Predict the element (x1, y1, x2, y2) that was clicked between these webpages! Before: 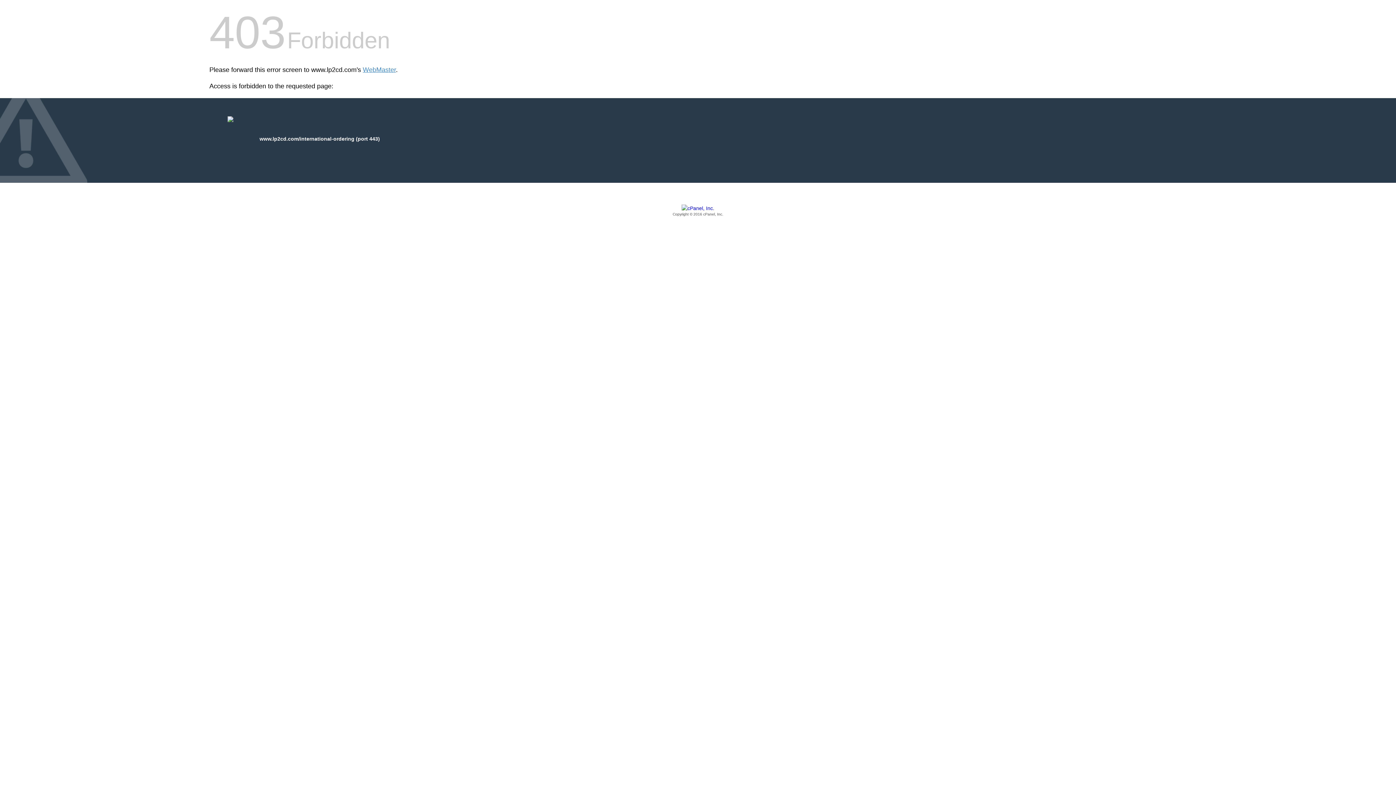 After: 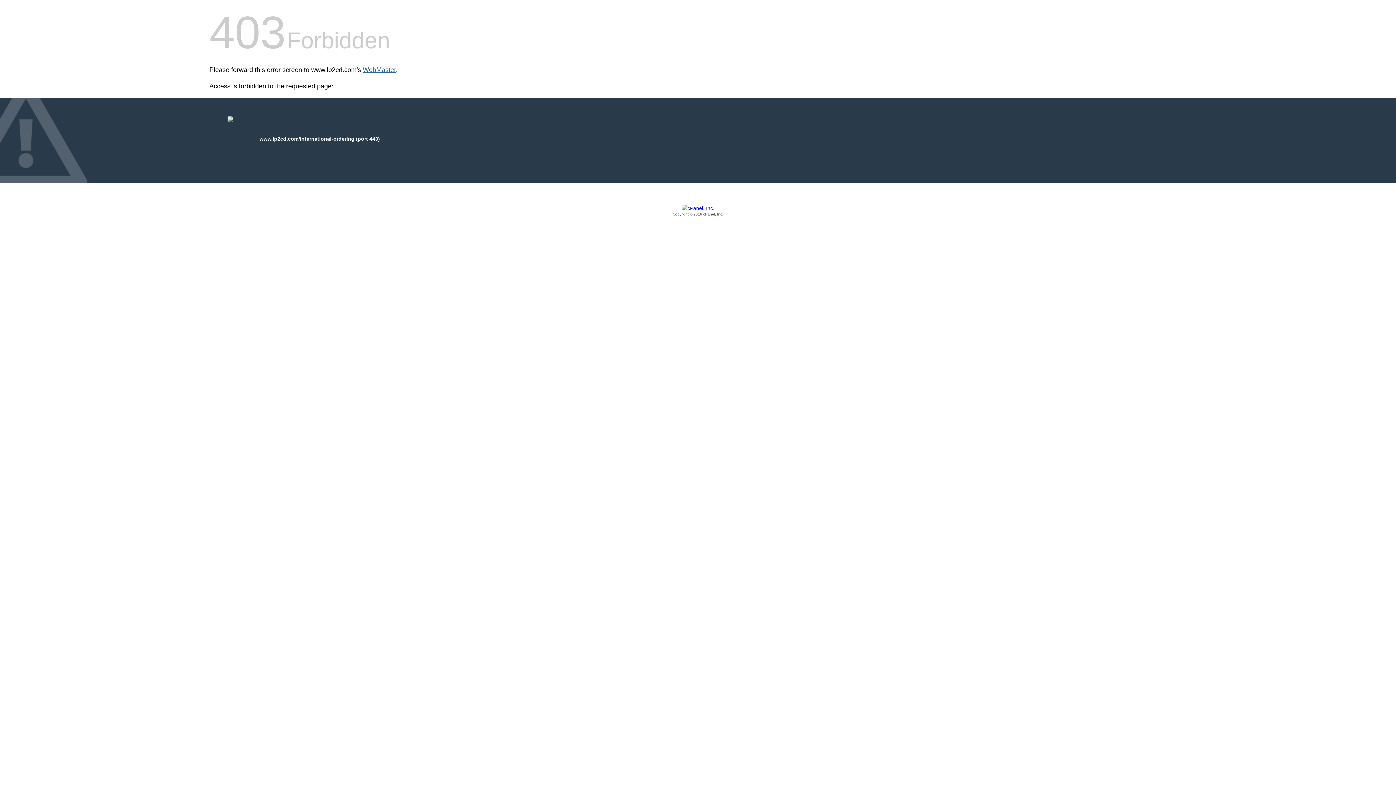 Action: bbox: (362, 66, 396, 73) label: WebMaster